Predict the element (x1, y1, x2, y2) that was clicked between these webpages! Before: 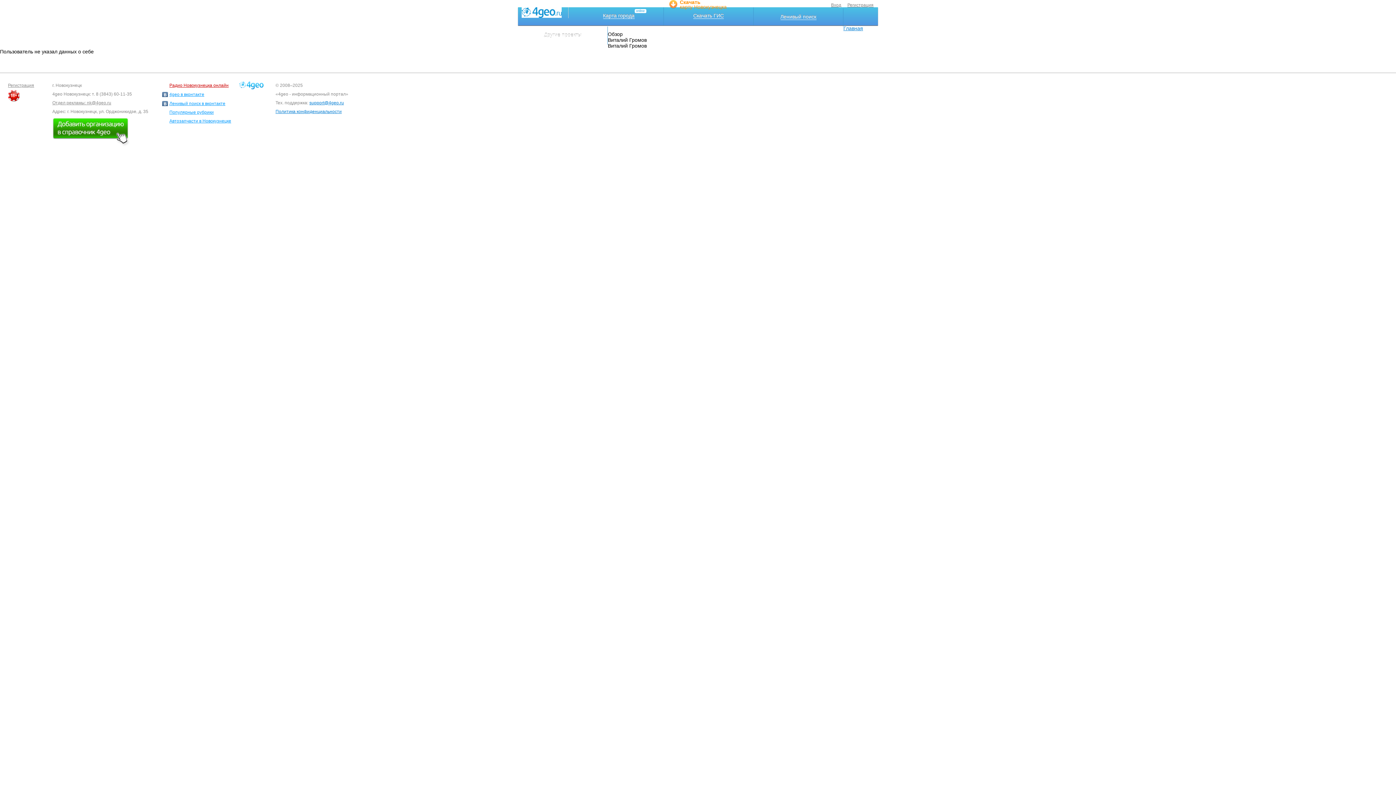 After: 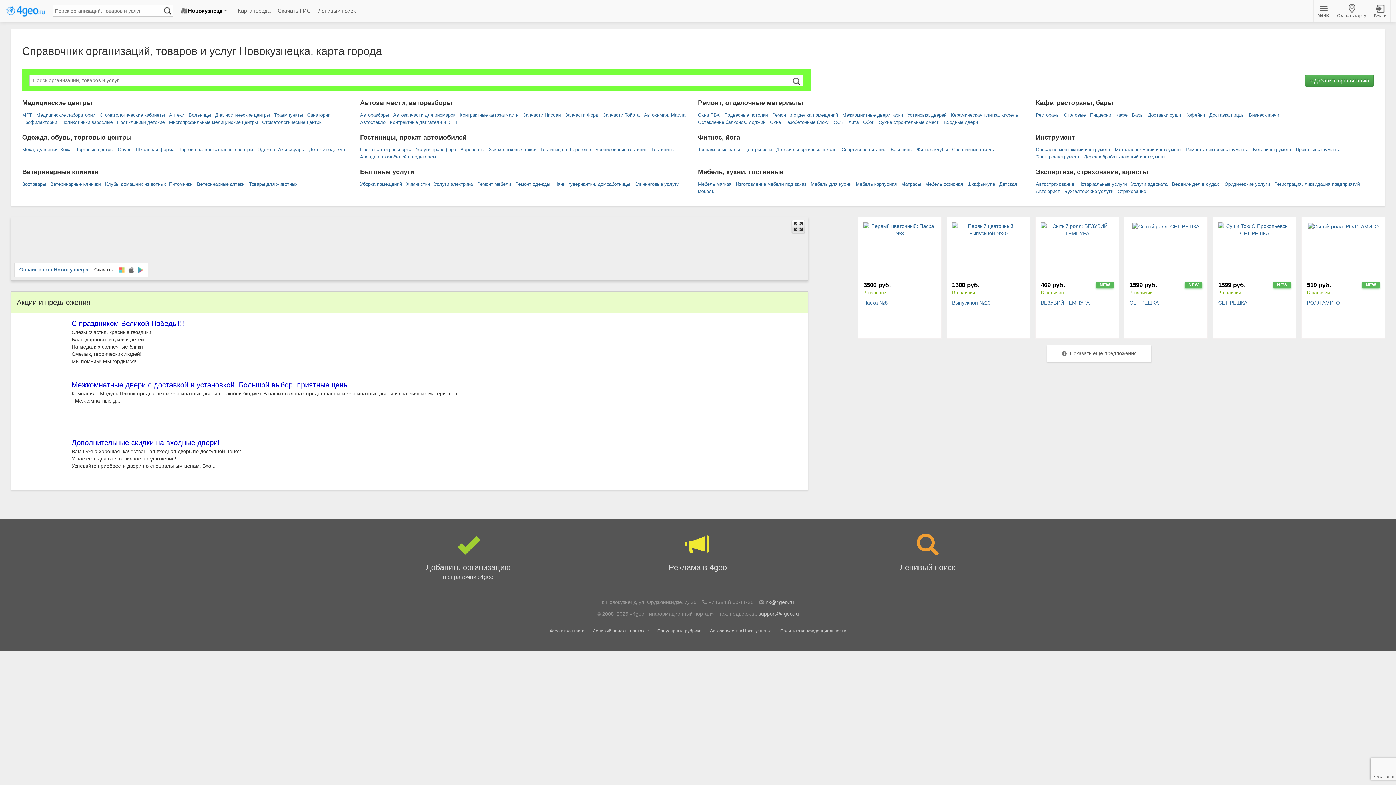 Action: bbox: (521, 7, 568, 18)